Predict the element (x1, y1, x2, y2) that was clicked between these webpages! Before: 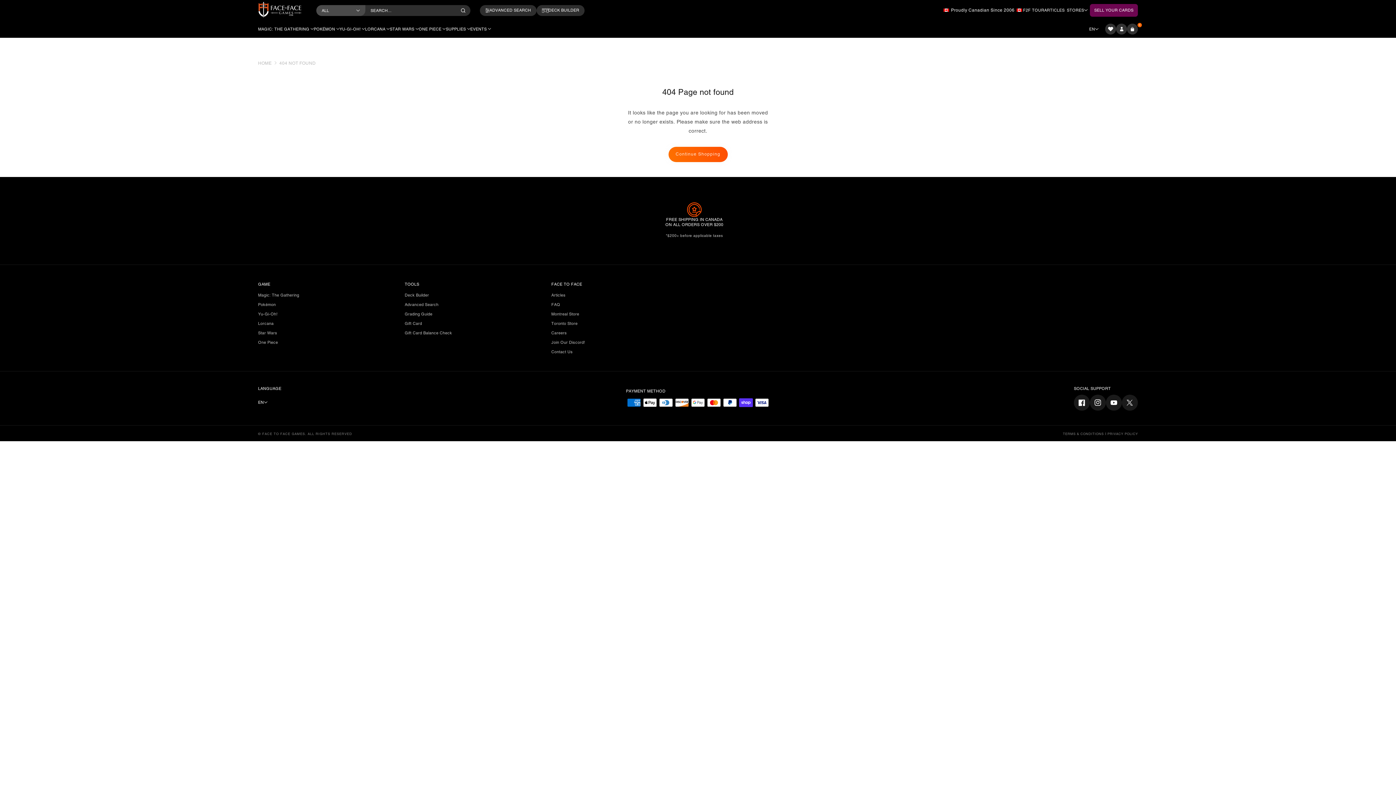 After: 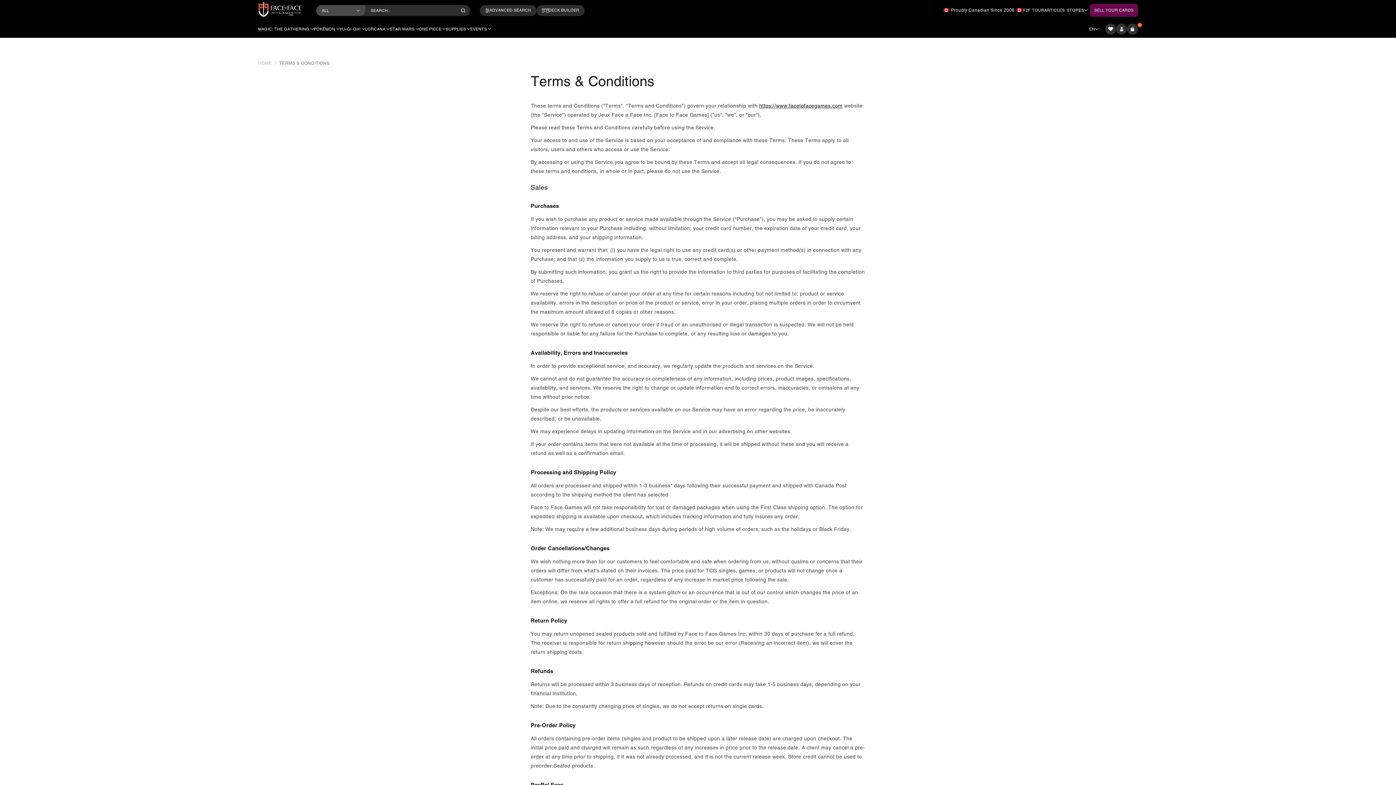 Action: bbox: (1063, 431, 1106, 436) label: TERMS & CONDITIONS